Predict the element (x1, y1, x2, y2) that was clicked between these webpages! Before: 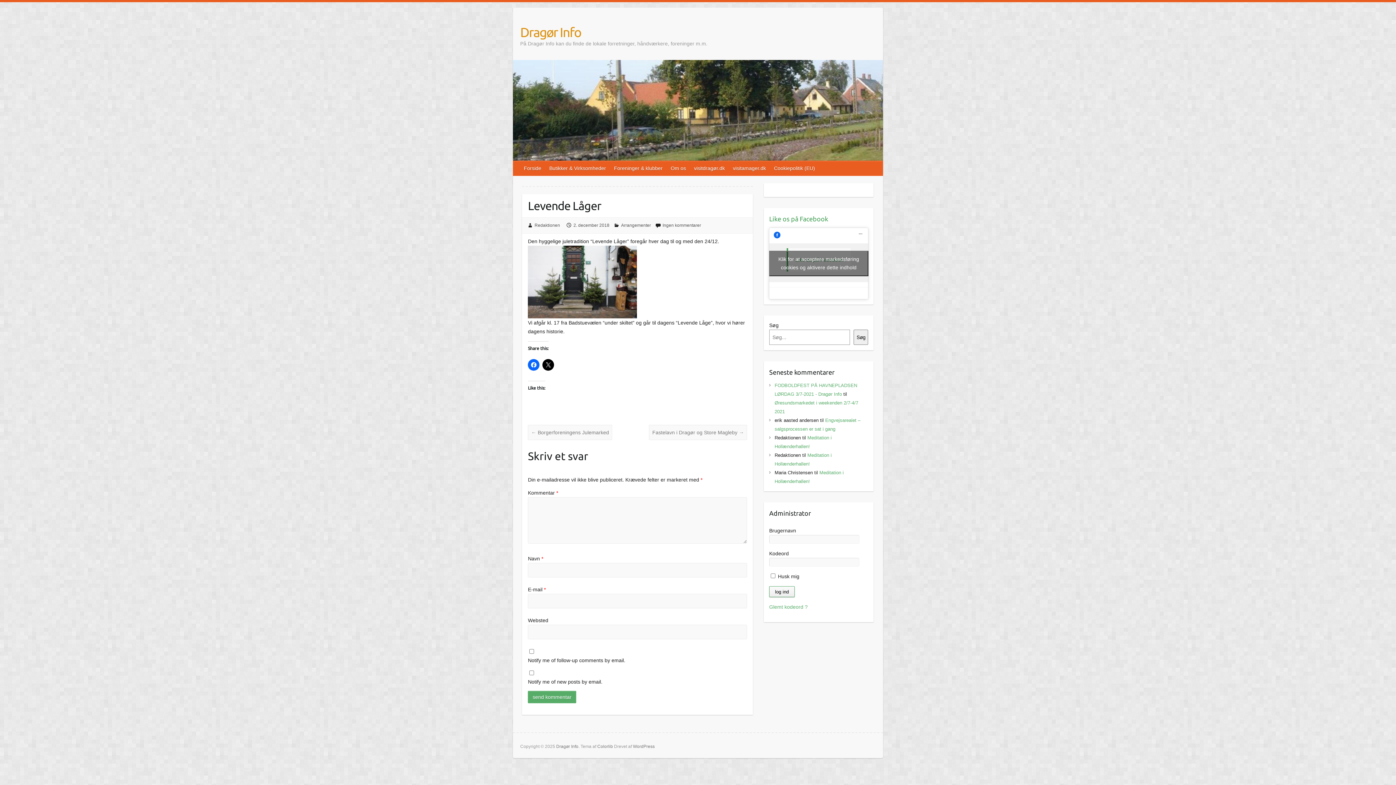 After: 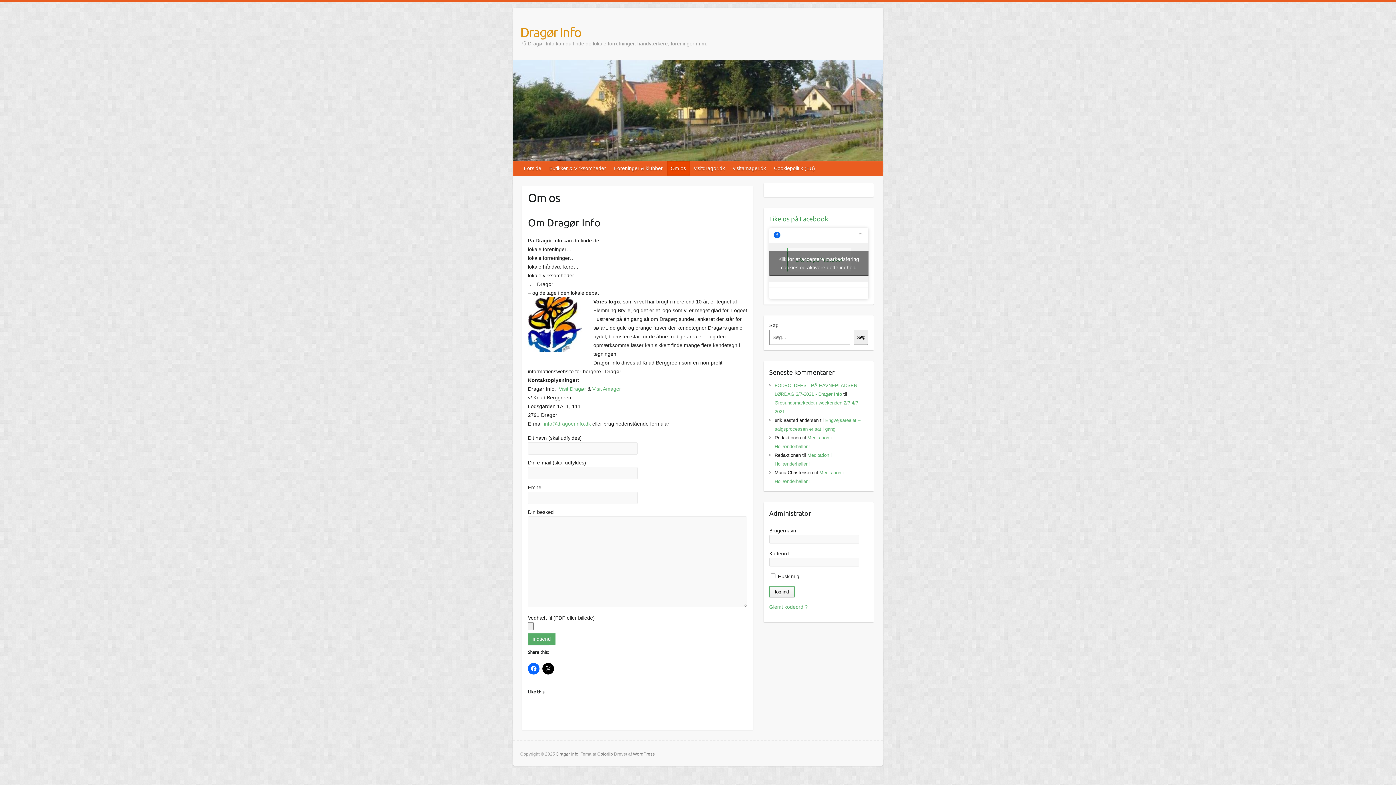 Action: bbox: (667, 161, 690, 175) label: Om os